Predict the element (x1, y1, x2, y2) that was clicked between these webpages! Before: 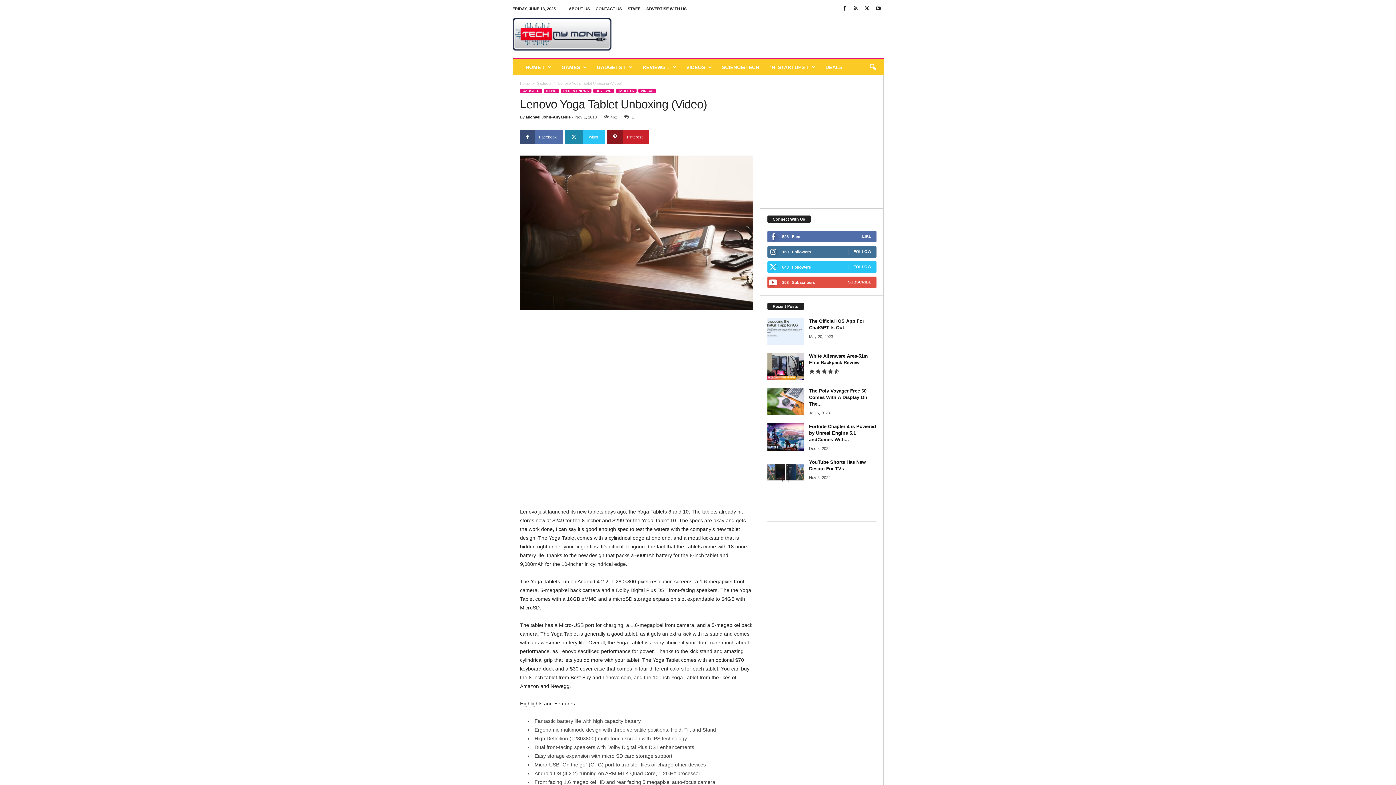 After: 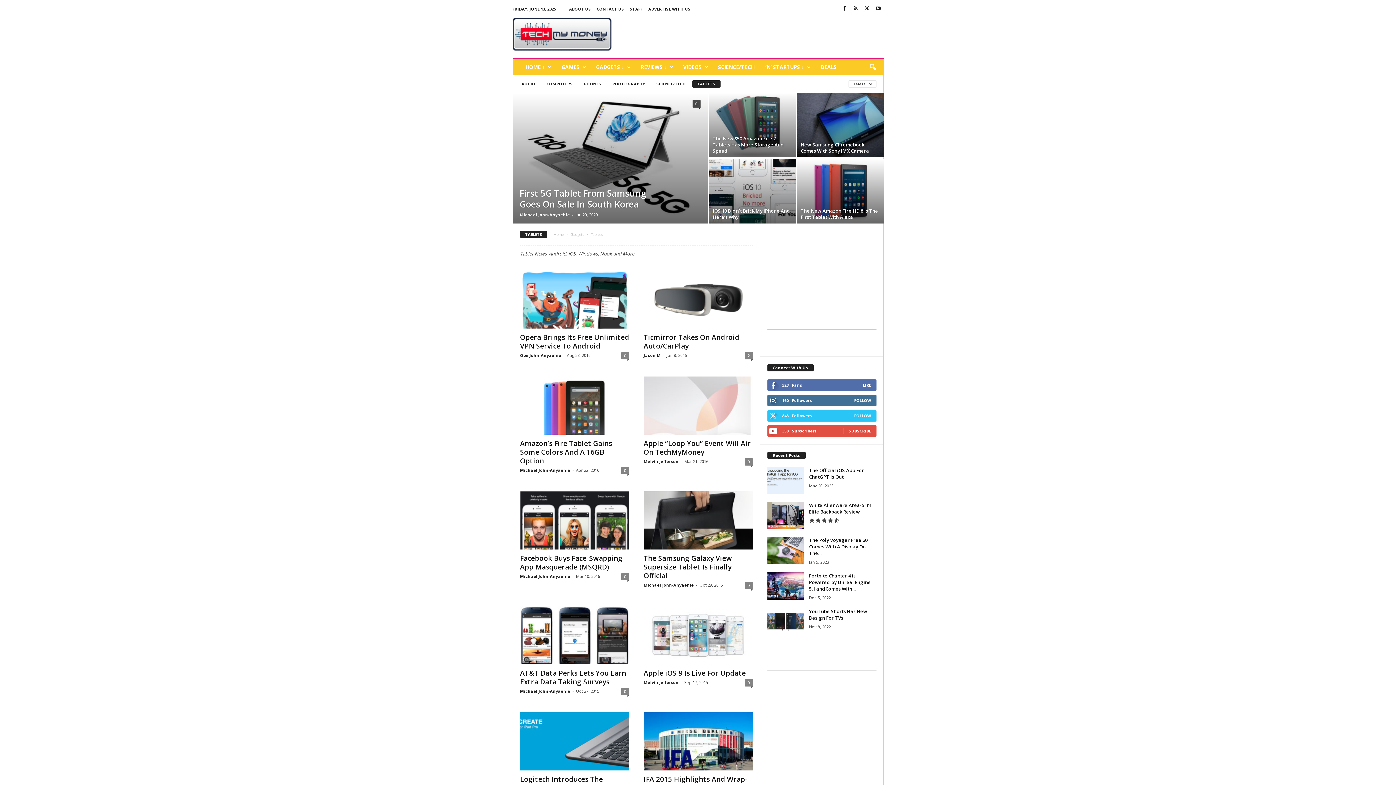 Action: label: TABLETS bbox: (615, 88, 636, 93)